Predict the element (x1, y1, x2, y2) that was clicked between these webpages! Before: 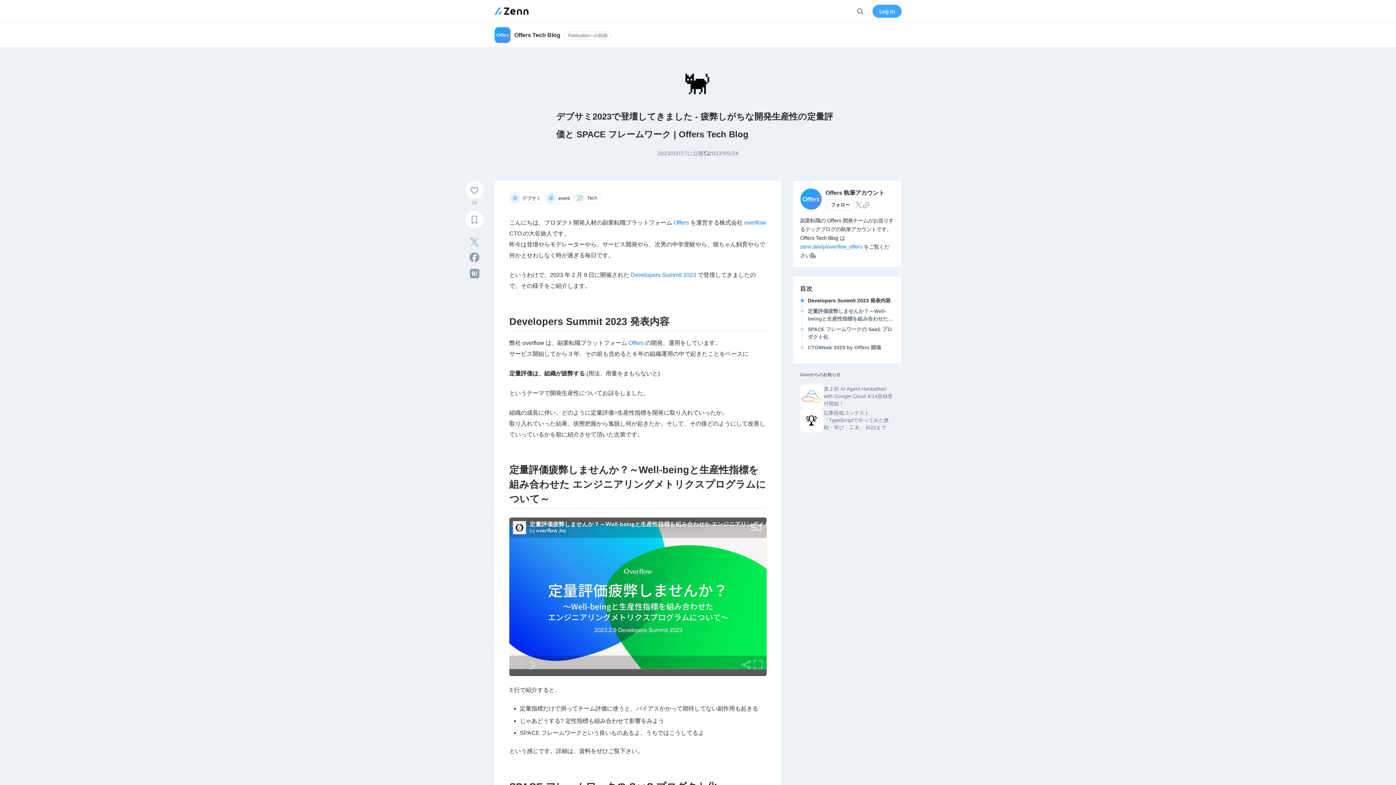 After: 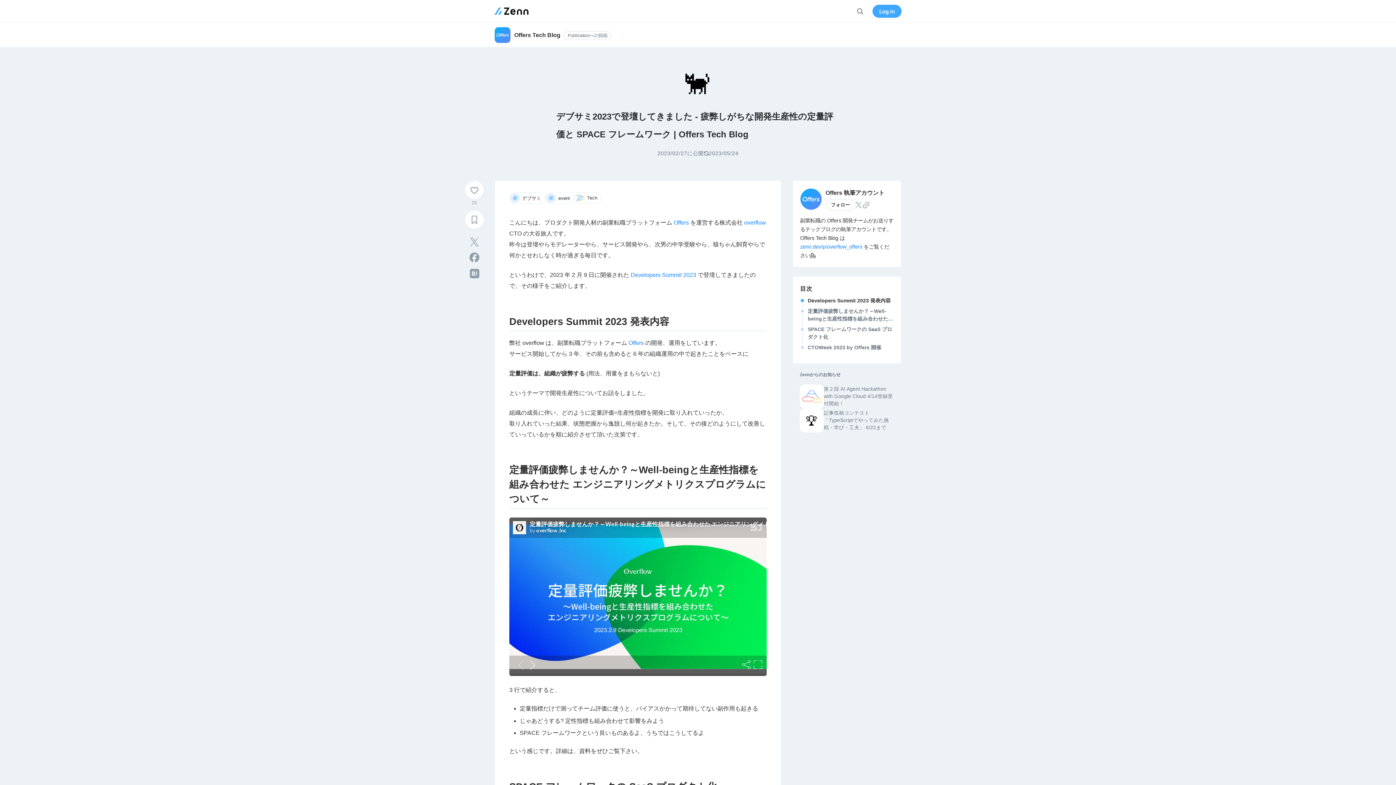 Action: label: ブックマーク bbox: (465, 210, 483, 229)